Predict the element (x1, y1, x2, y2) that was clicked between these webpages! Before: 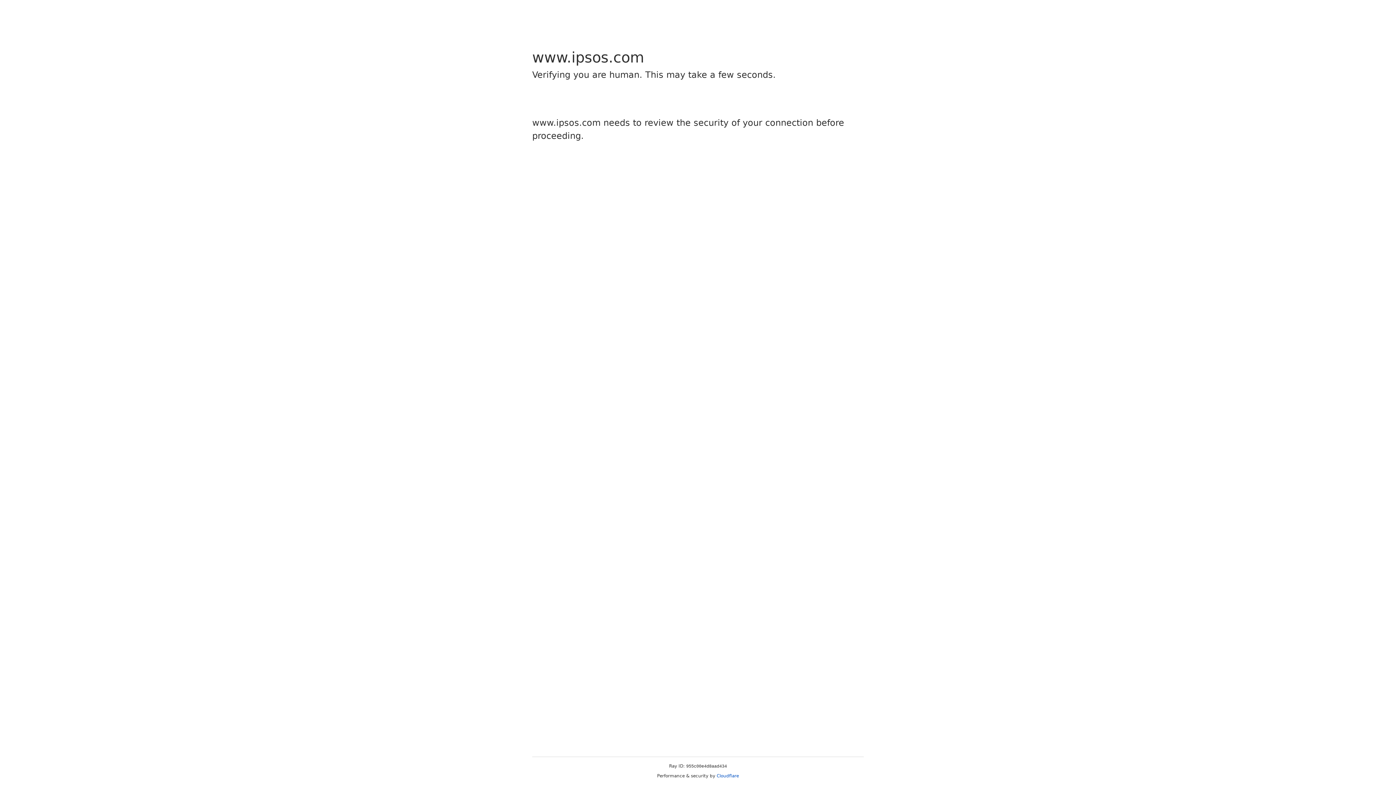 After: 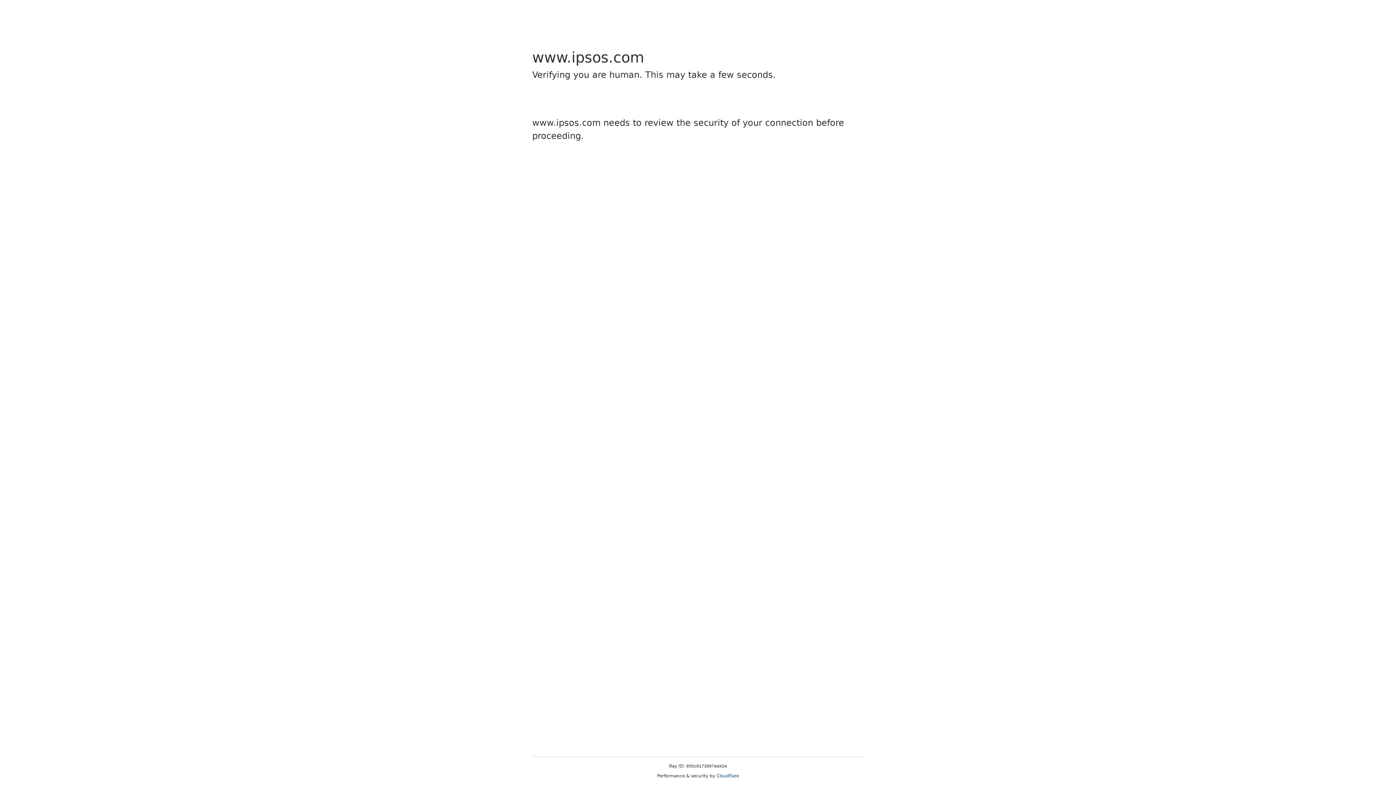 Action: label: Cloudflare bbox: (716, 773, 739, 778)